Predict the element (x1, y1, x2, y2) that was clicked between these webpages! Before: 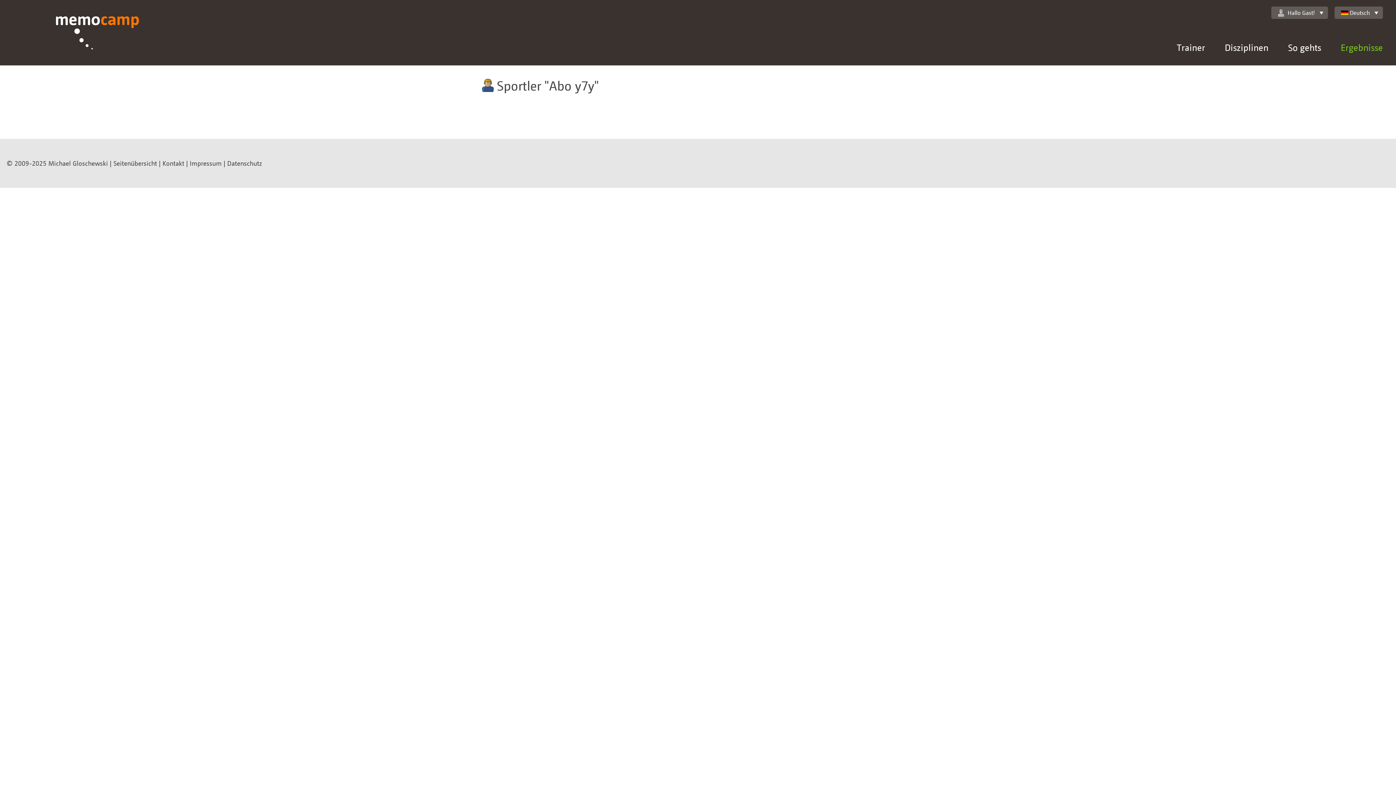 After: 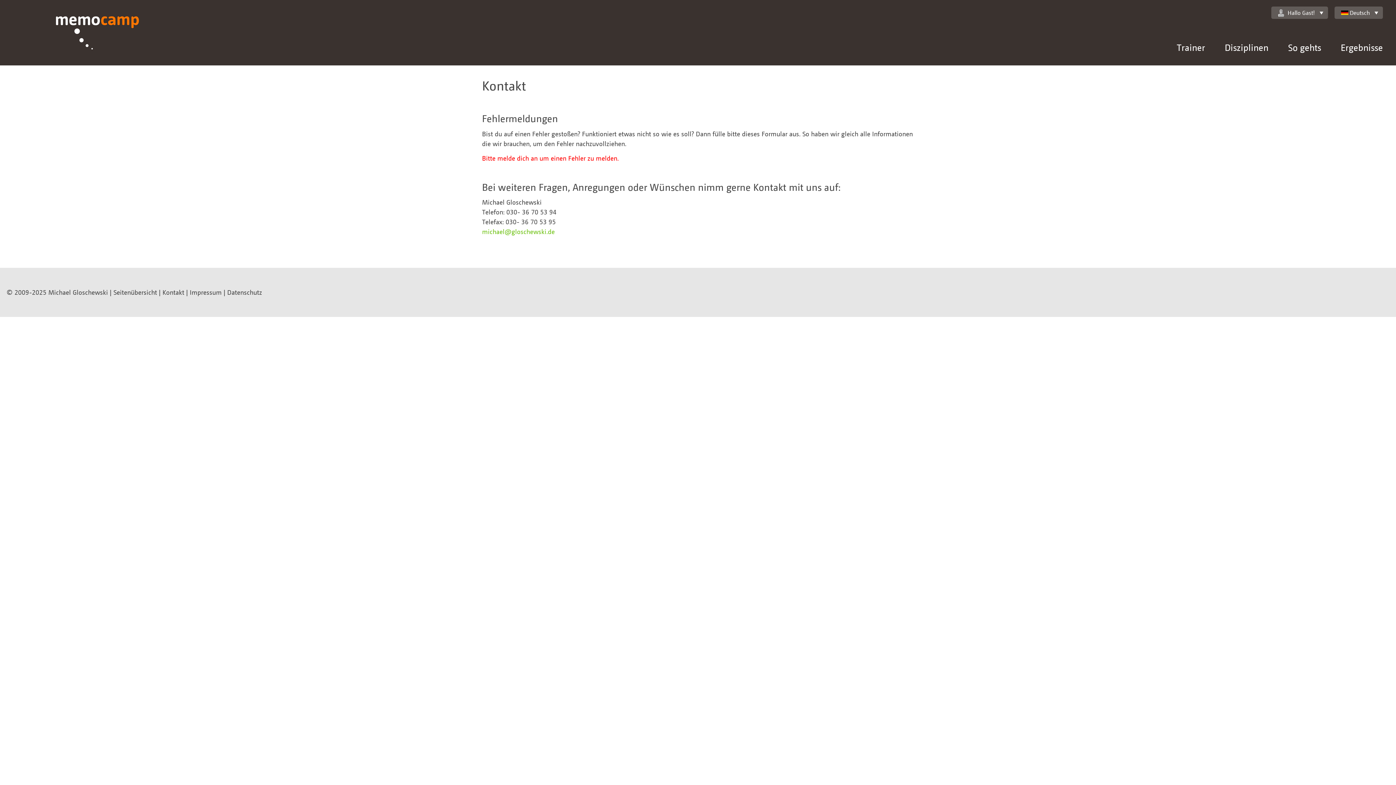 Action: label: Kontakt bbox: (162, 159, 184, 167)